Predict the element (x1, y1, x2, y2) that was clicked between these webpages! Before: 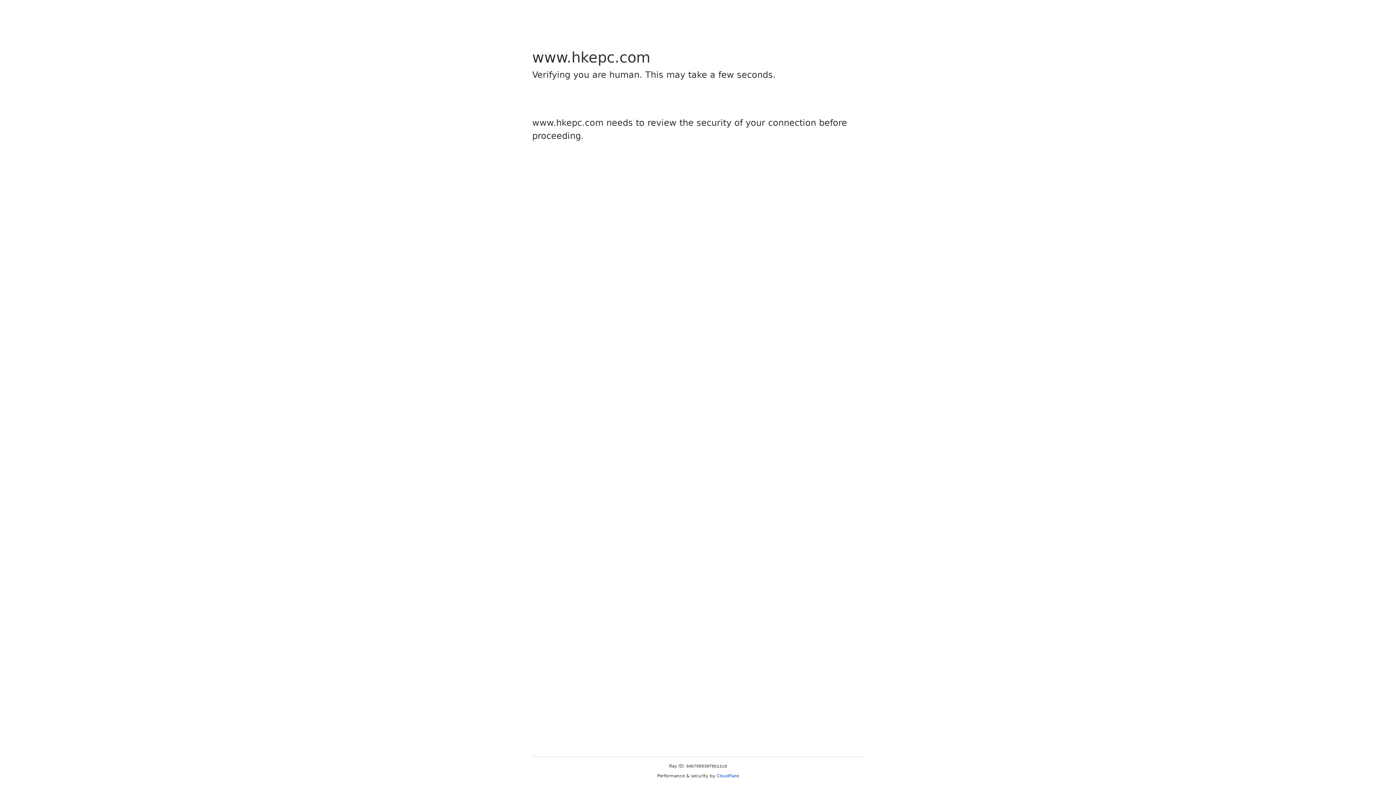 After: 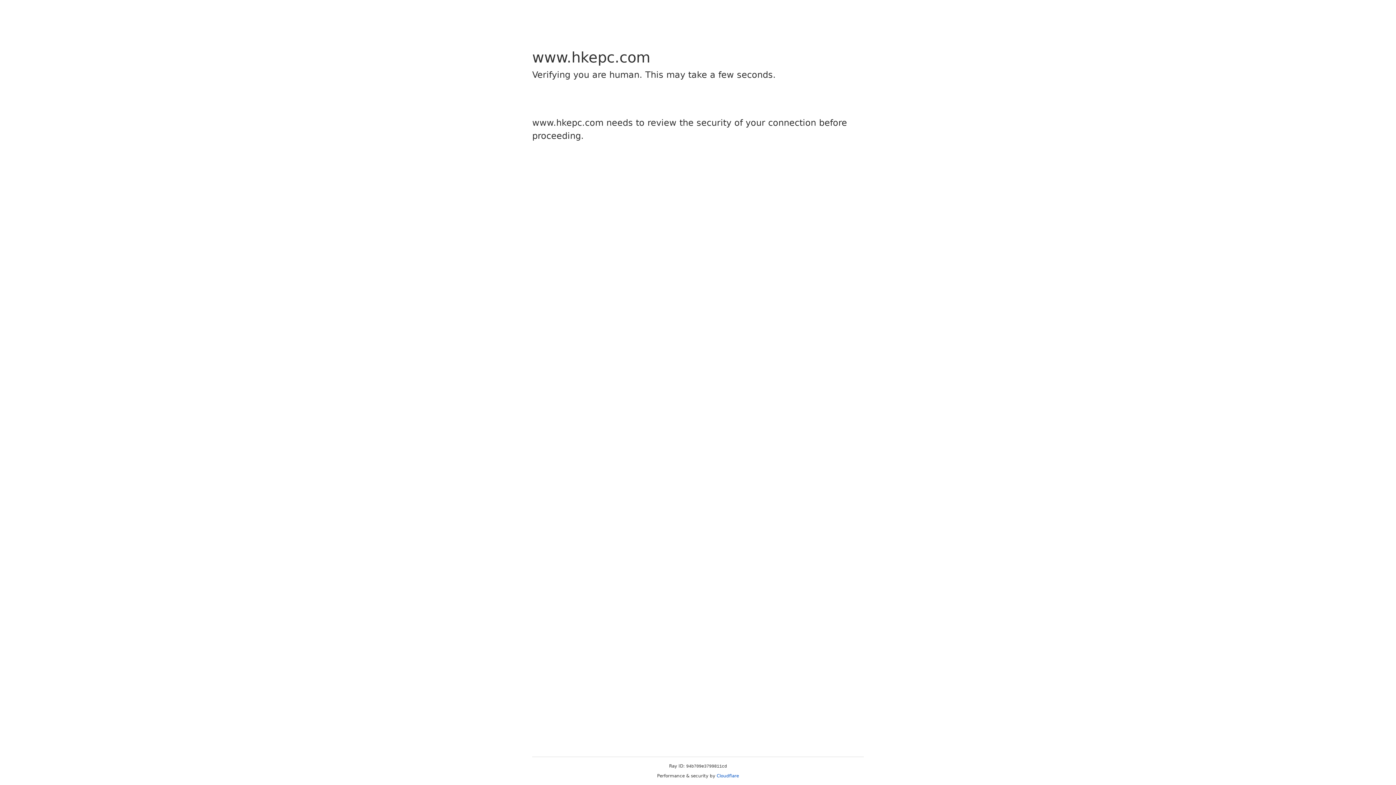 Action: bbox: (716, 773, 739, 778) label: Cloudflare